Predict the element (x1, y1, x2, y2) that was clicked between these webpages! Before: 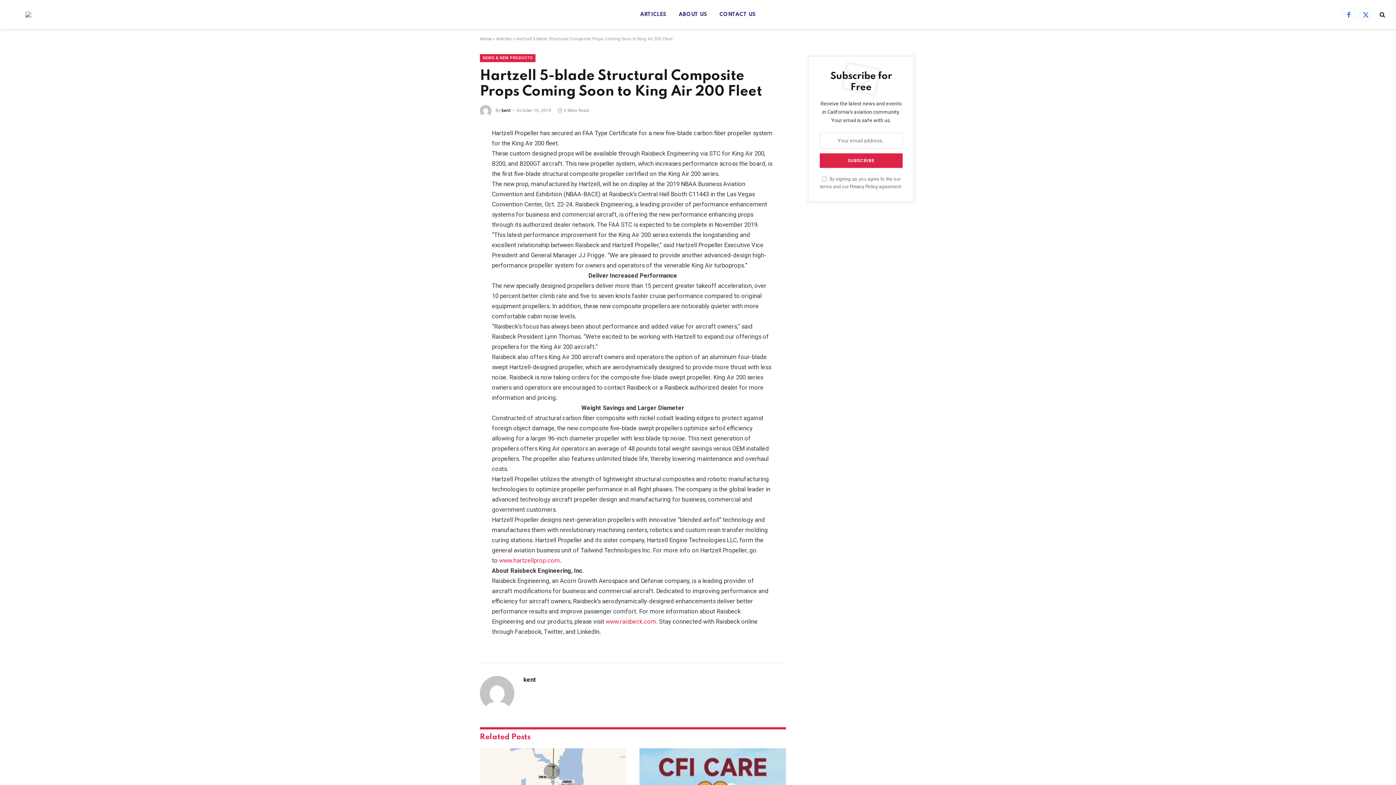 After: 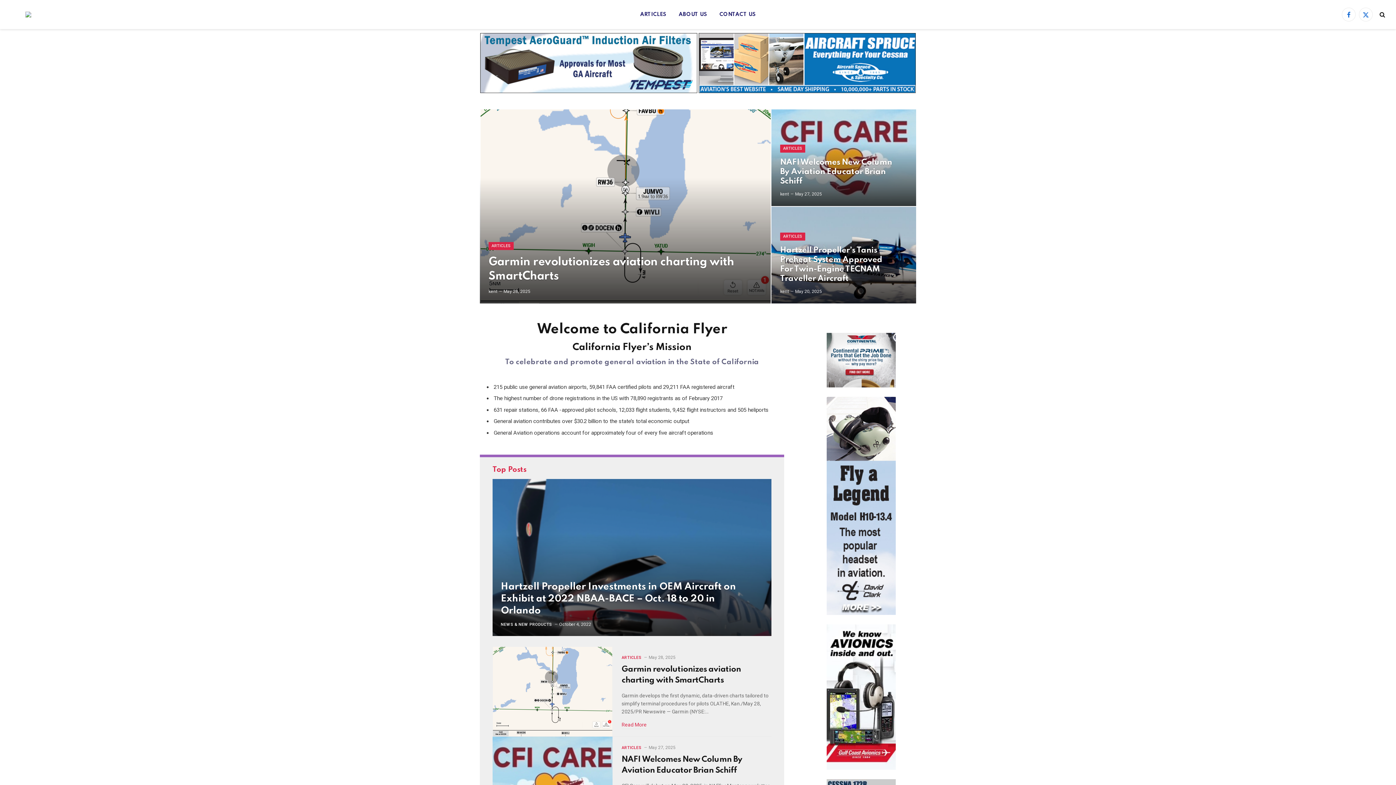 Action: bbox: (10, 8, 31, 21)